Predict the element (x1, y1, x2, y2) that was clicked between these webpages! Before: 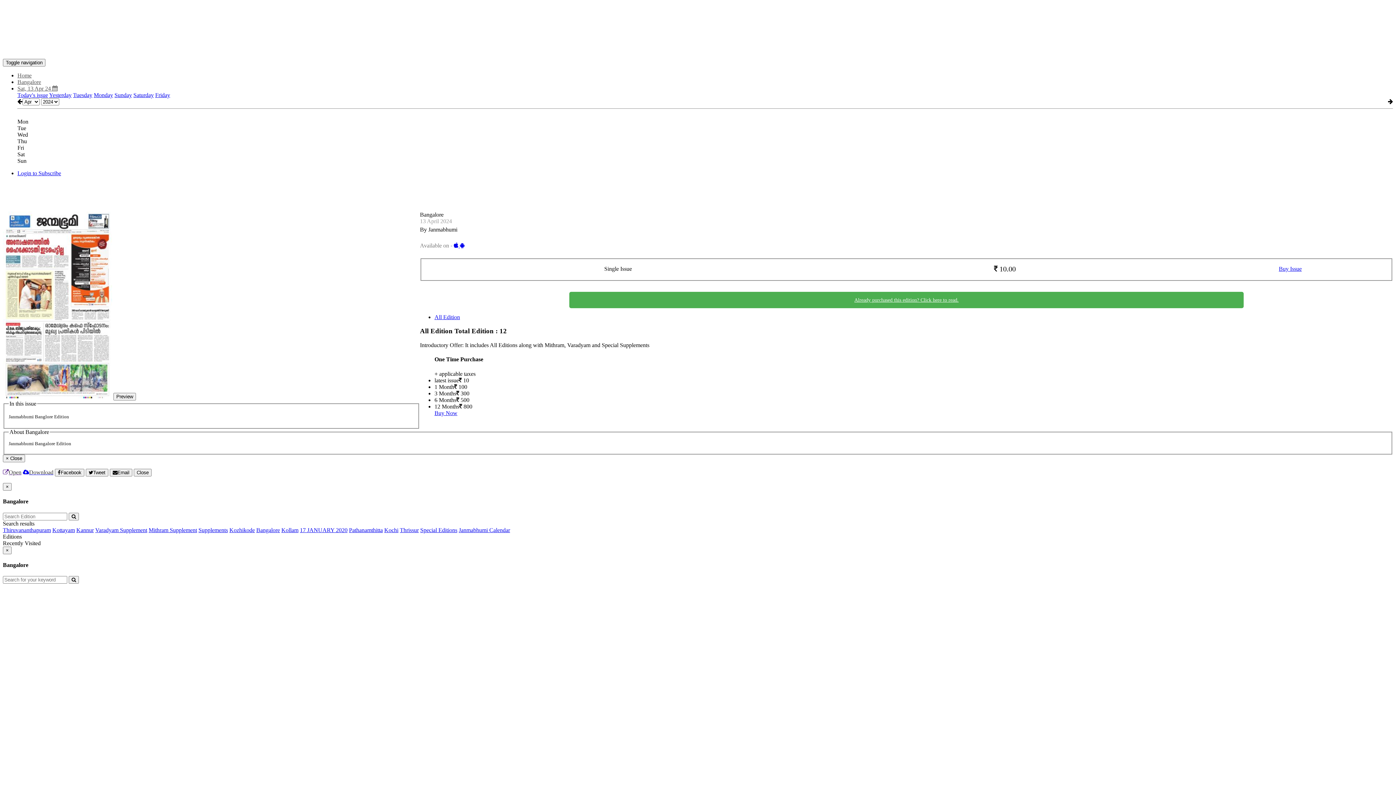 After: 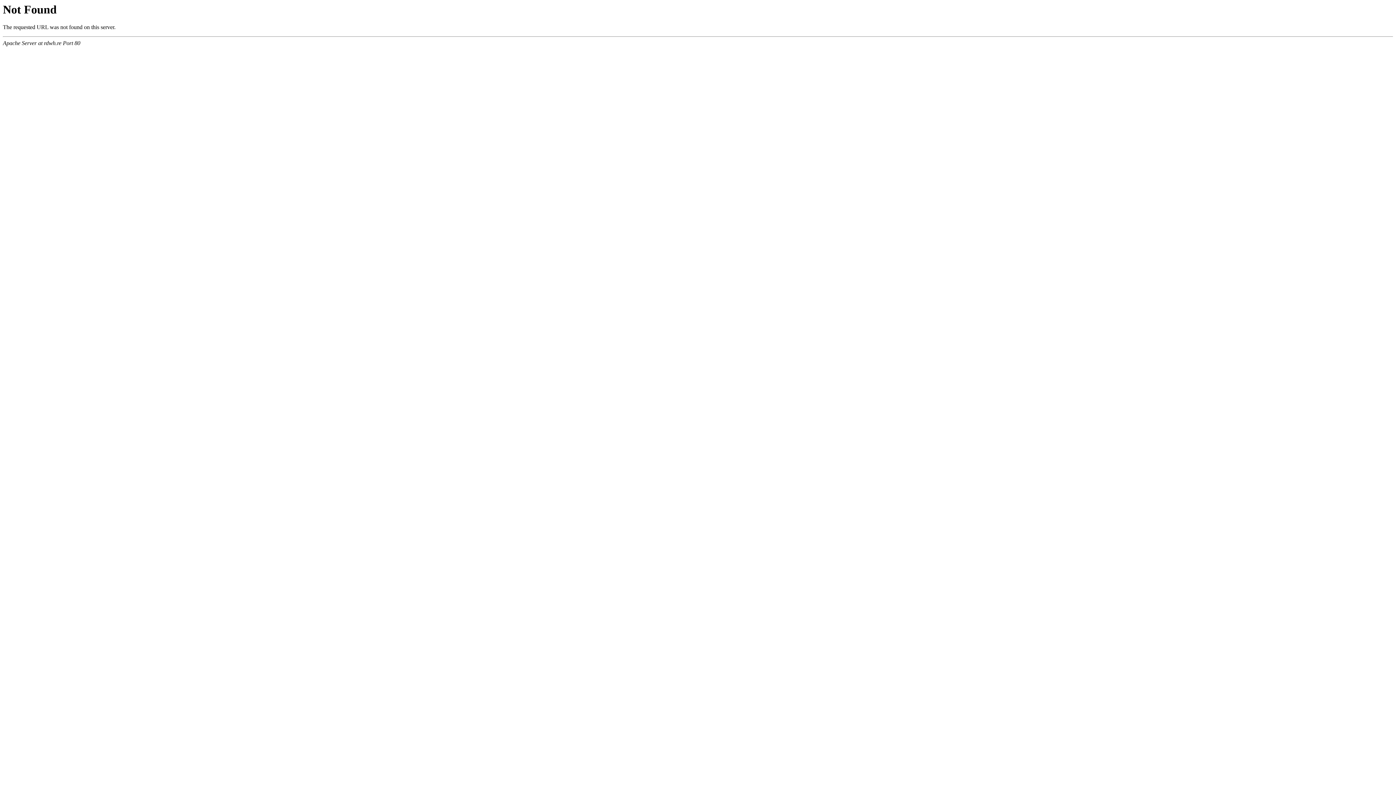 Action: bbox: (460, 242, 464, 248)